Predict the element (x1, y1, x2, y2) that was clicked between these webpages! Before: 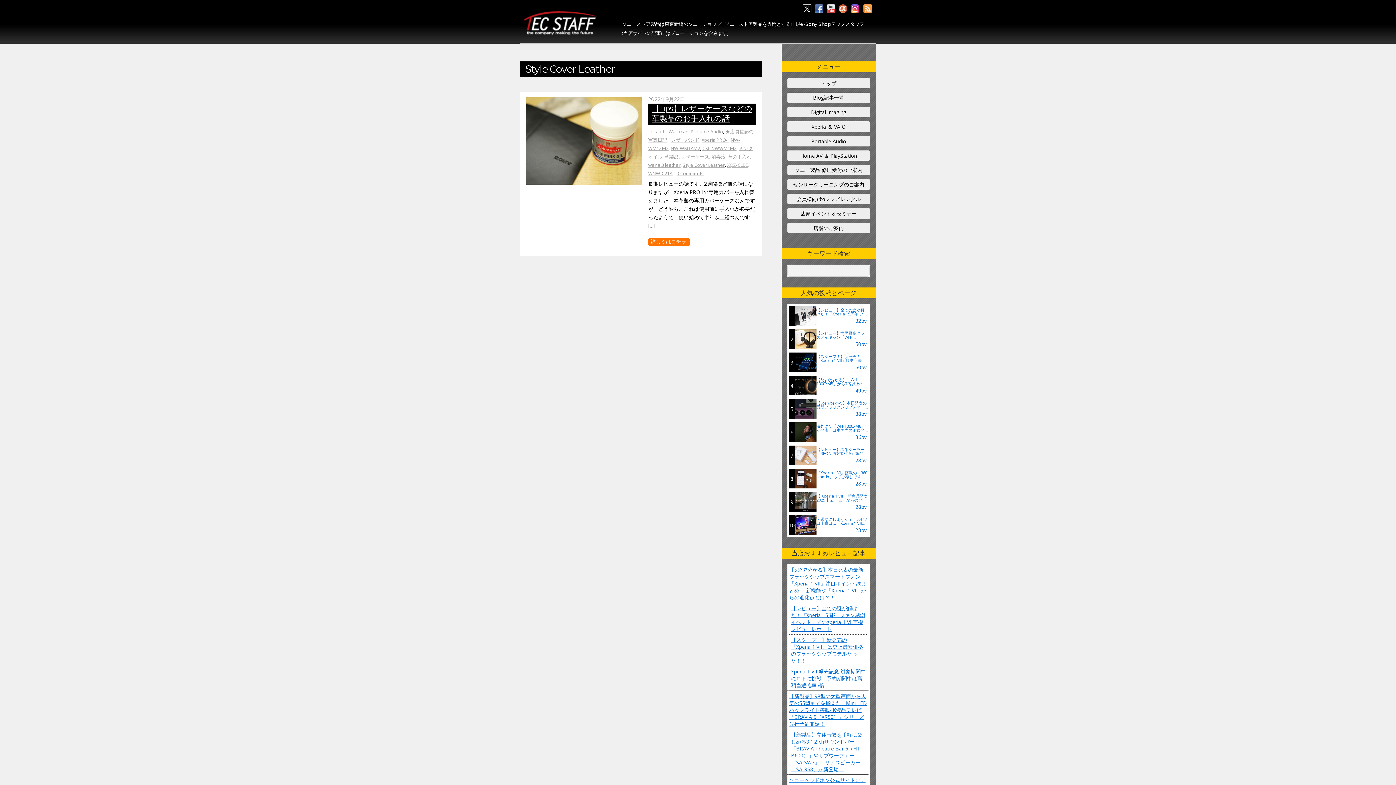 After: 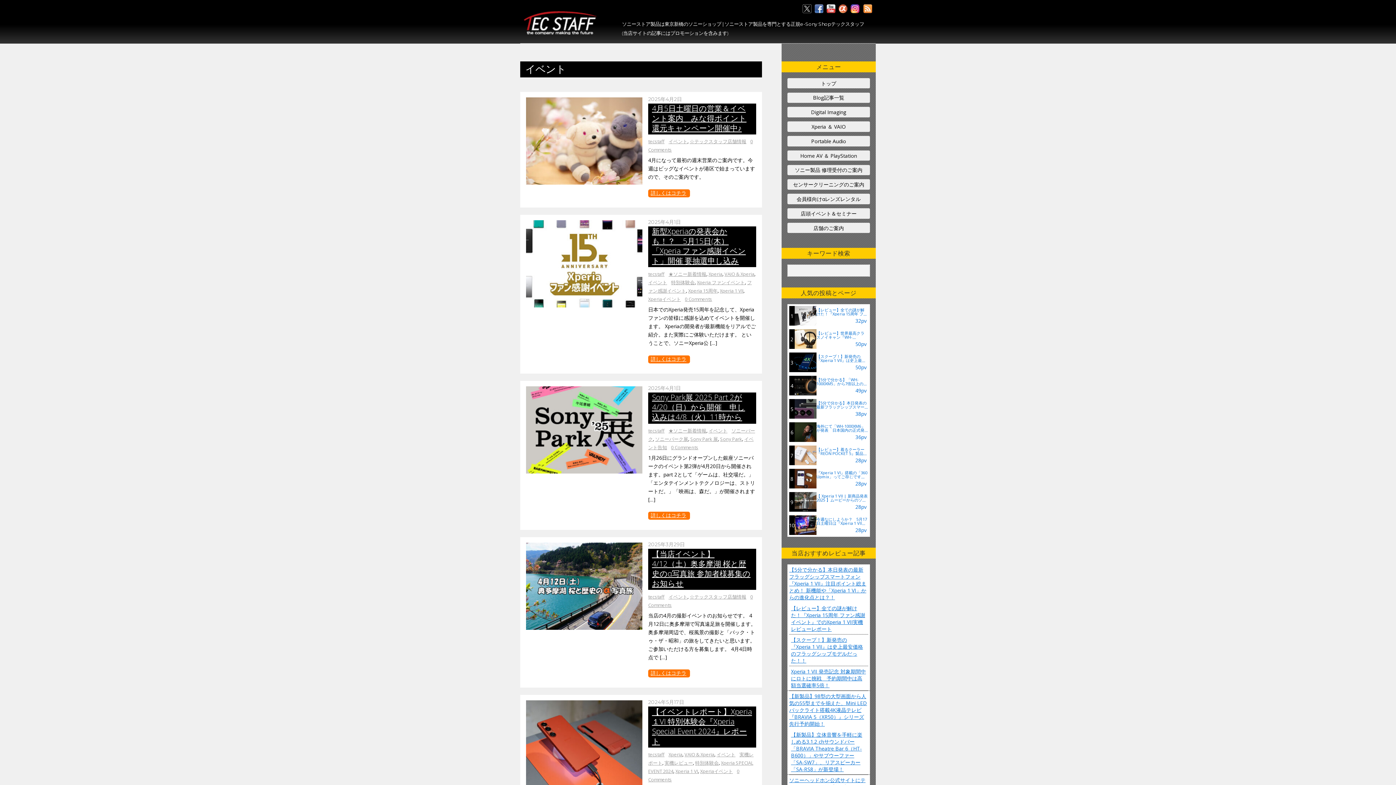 Action: label: 店頭イベント＆セミナー bbox: (787, 208, 870, 218)